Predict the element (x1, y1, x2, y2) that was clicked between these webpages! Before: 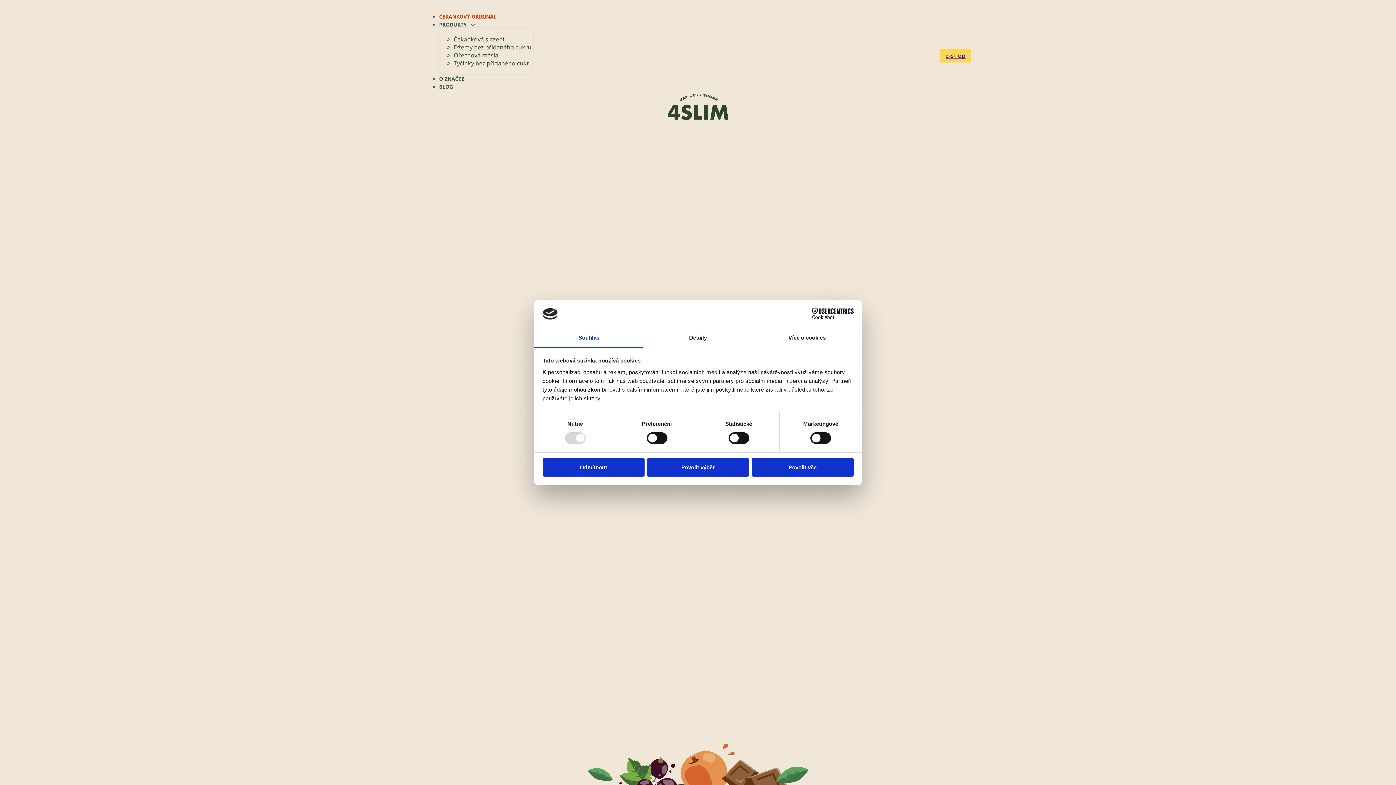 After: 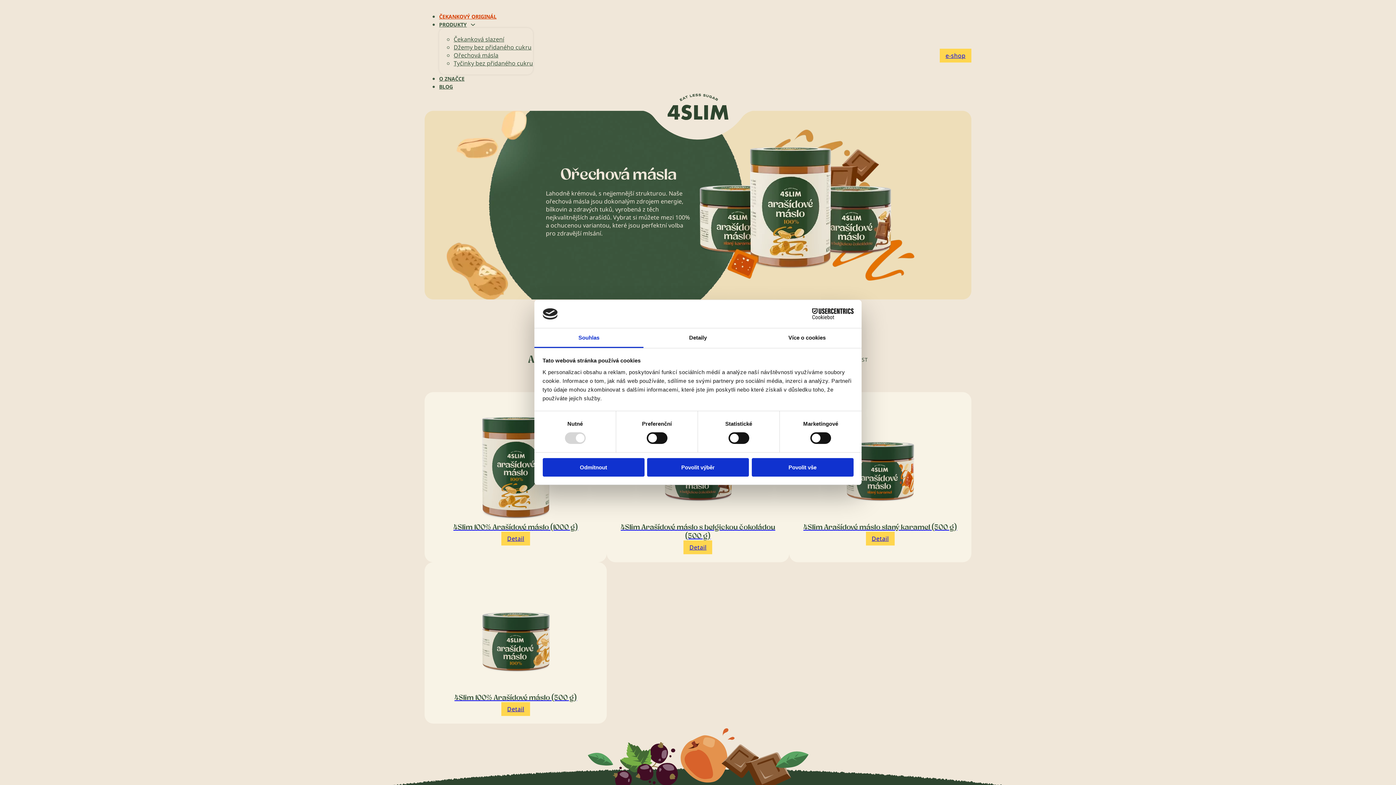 Action: bbox: (453, 48, 498, 62) label: Ořechová másla